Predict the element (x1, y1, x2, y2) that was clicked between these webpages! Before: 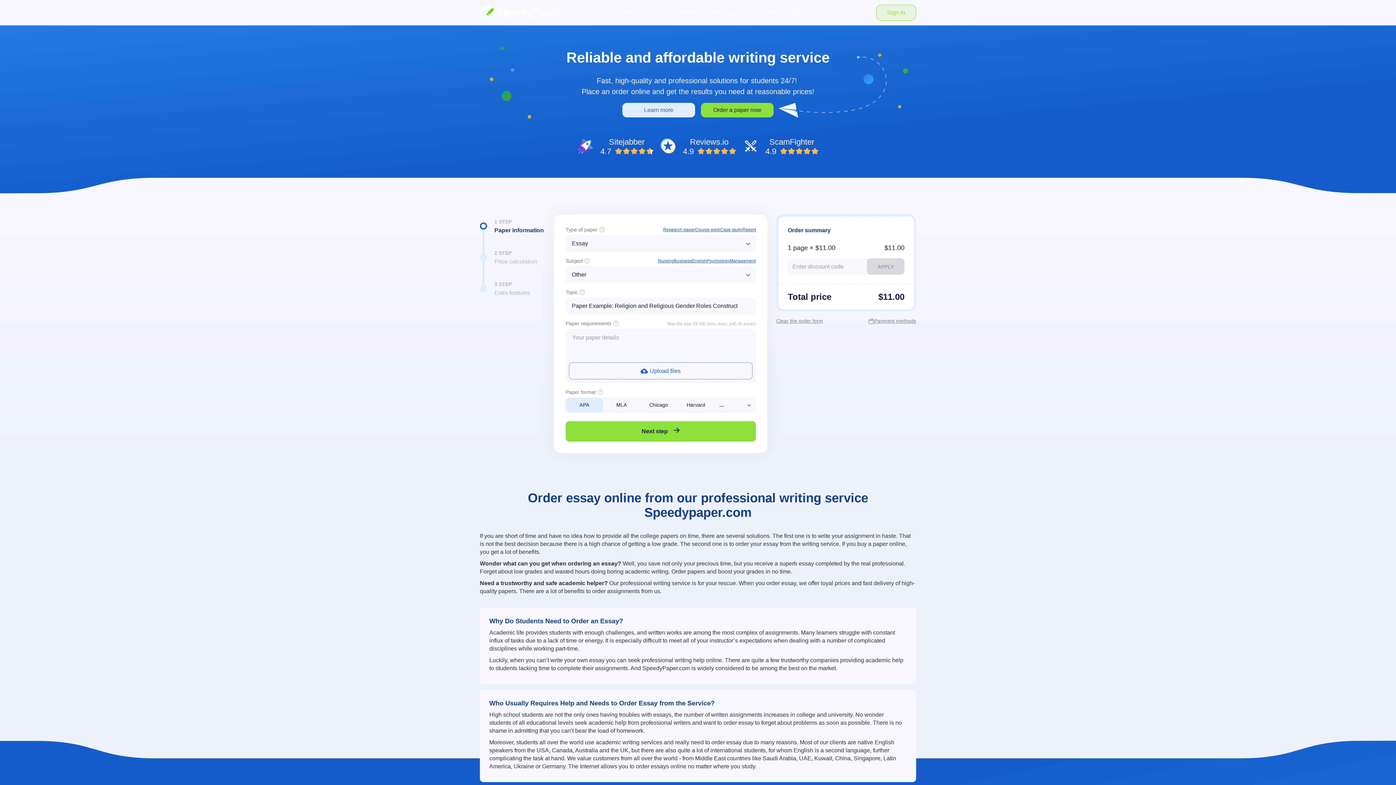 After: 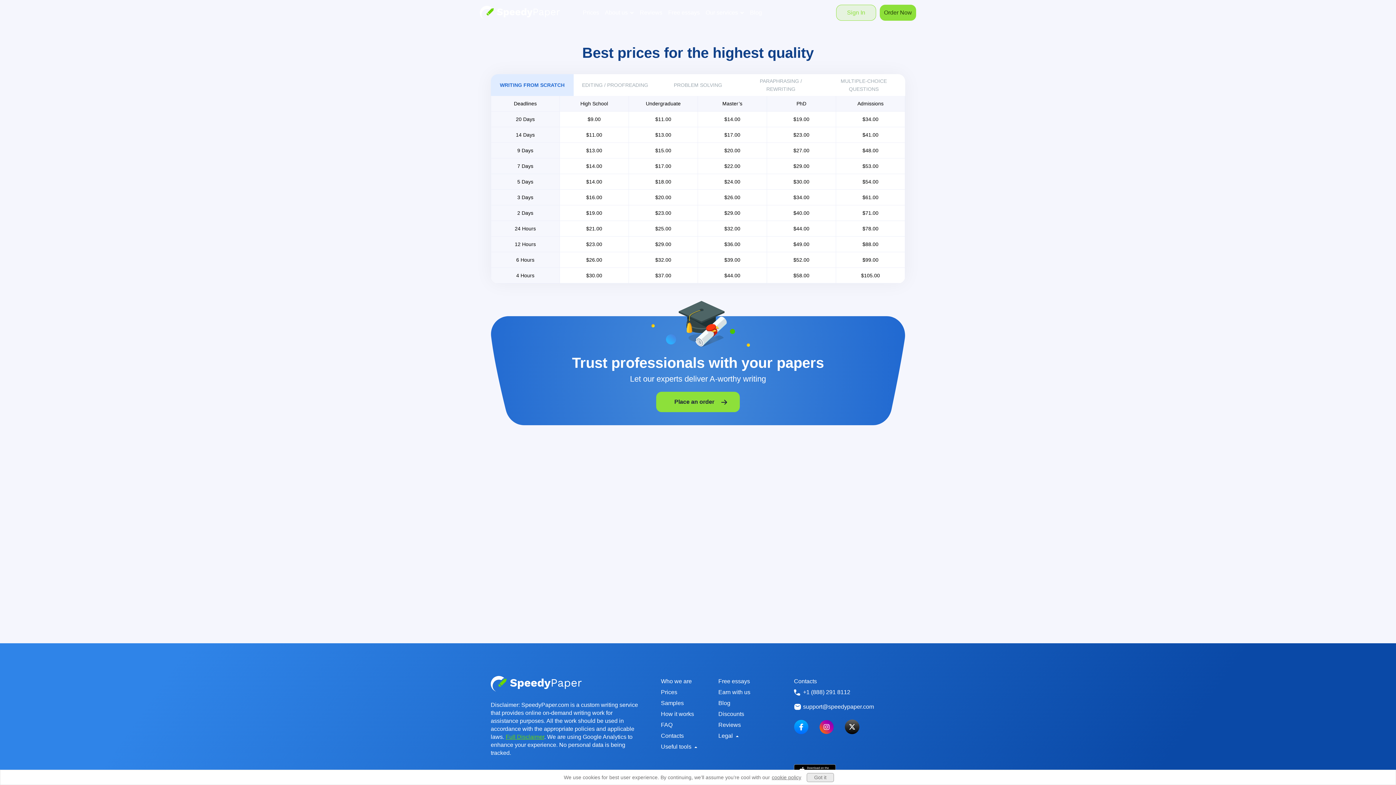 Action: label: Prices bbox: (620, 5, 642, 19)